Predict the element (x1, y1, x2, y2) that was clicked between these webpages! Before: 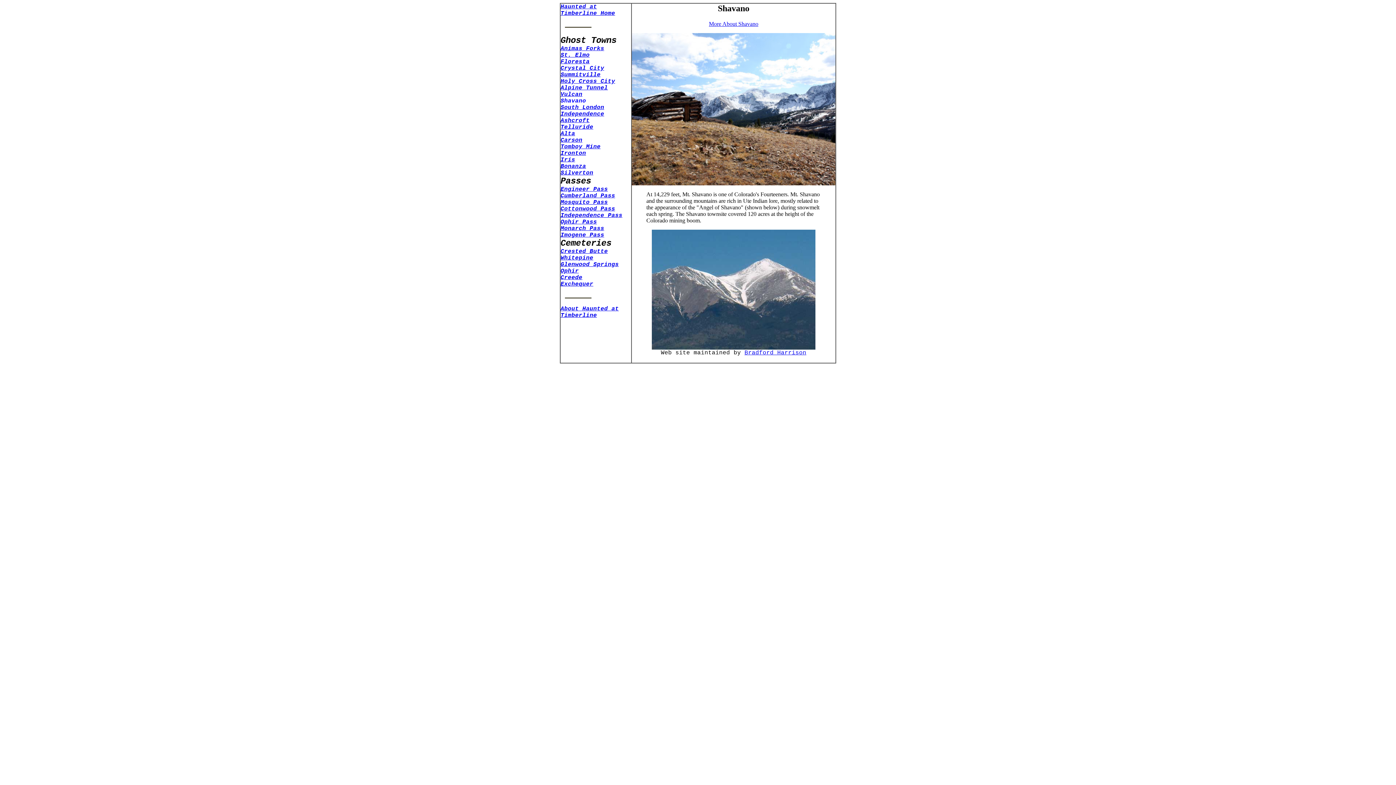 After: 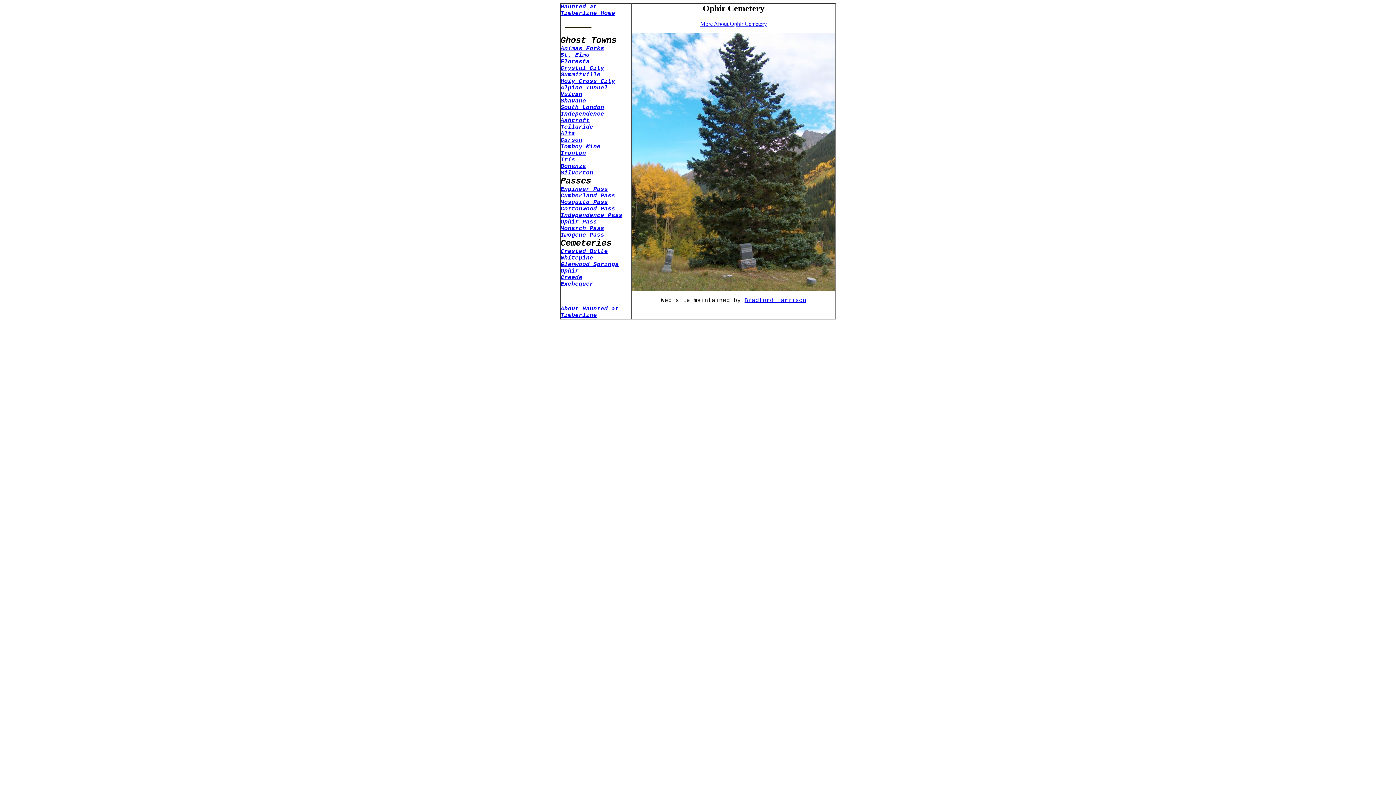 Action: bbox: (560, 268, 578, 274) label: Ophir